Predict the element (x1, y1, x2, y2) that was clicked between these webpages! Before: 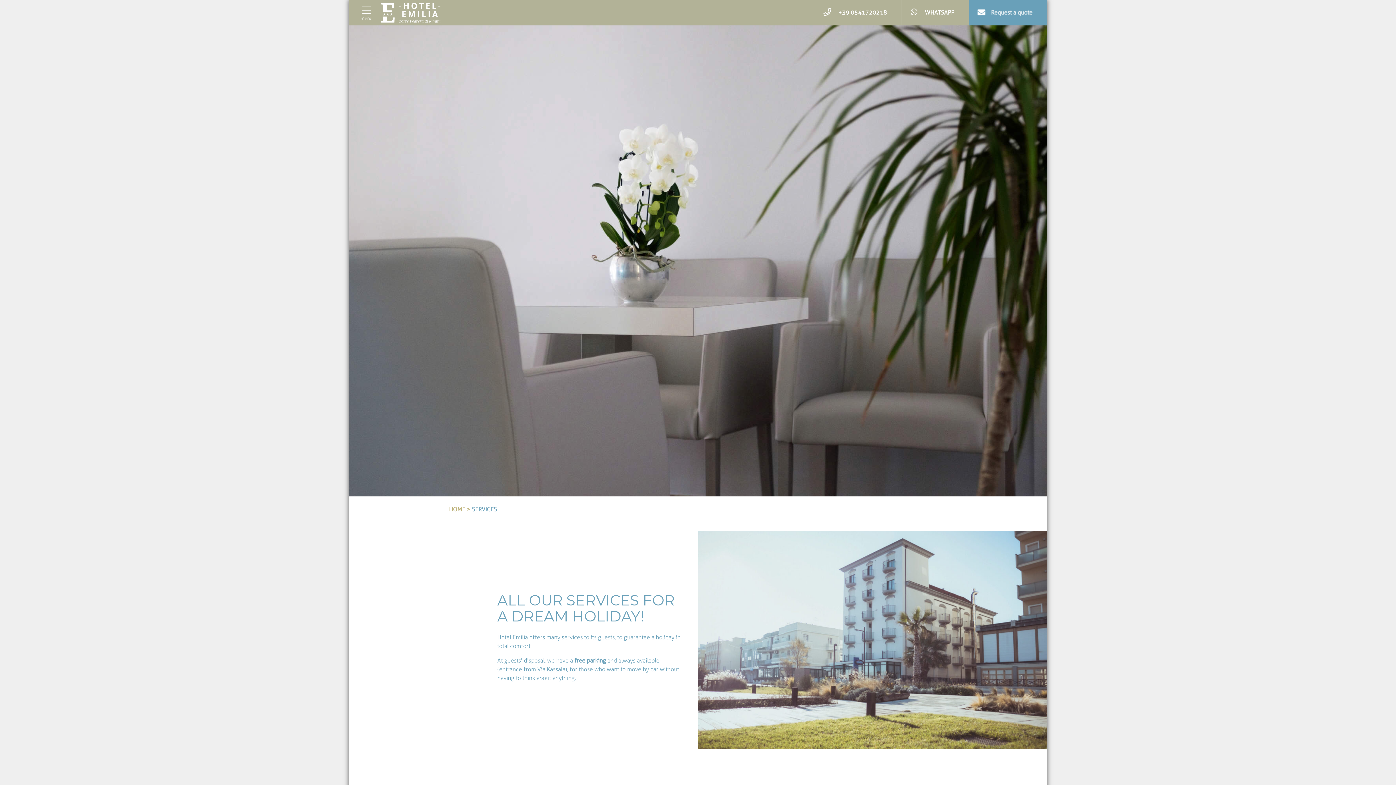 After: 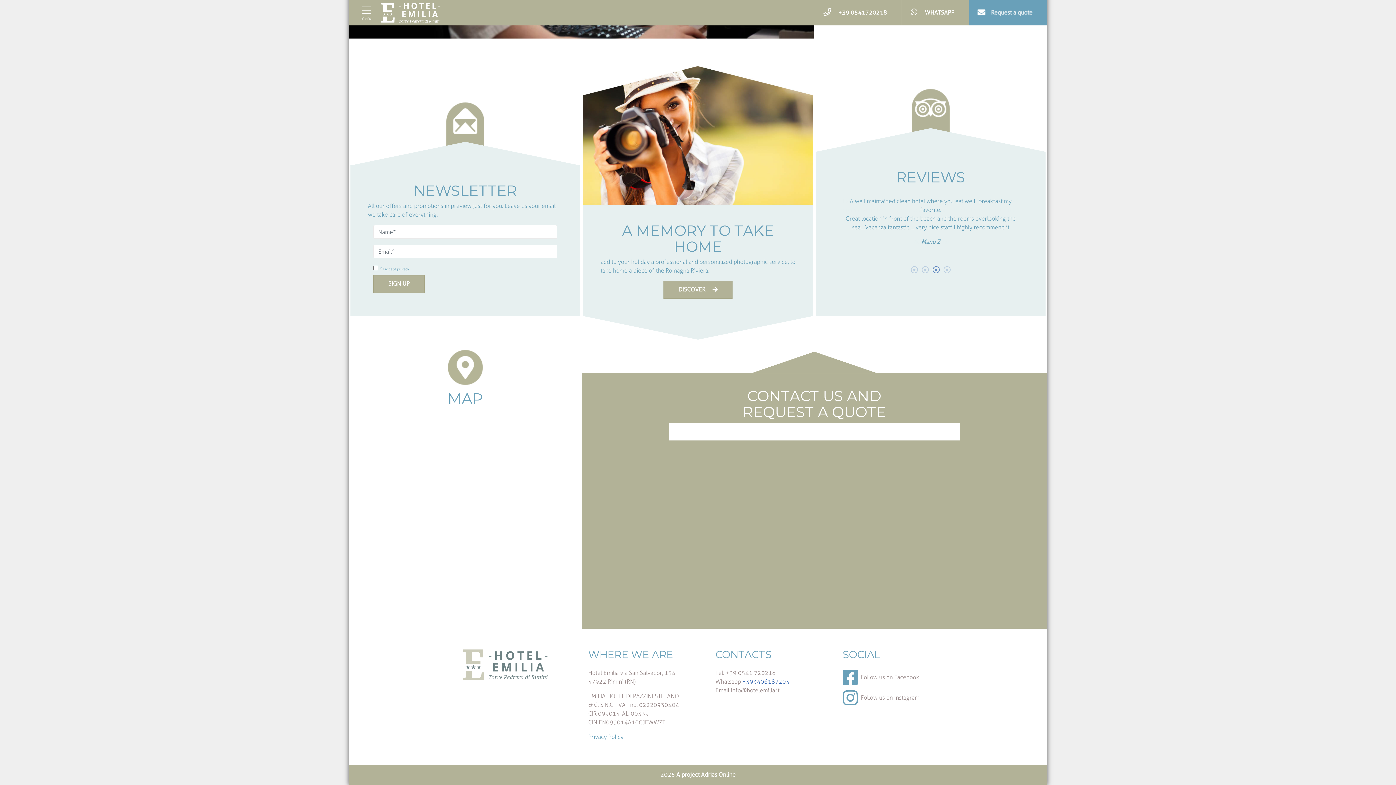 Action: label: Request a quote bbox: (977, 8, 1038, 17)